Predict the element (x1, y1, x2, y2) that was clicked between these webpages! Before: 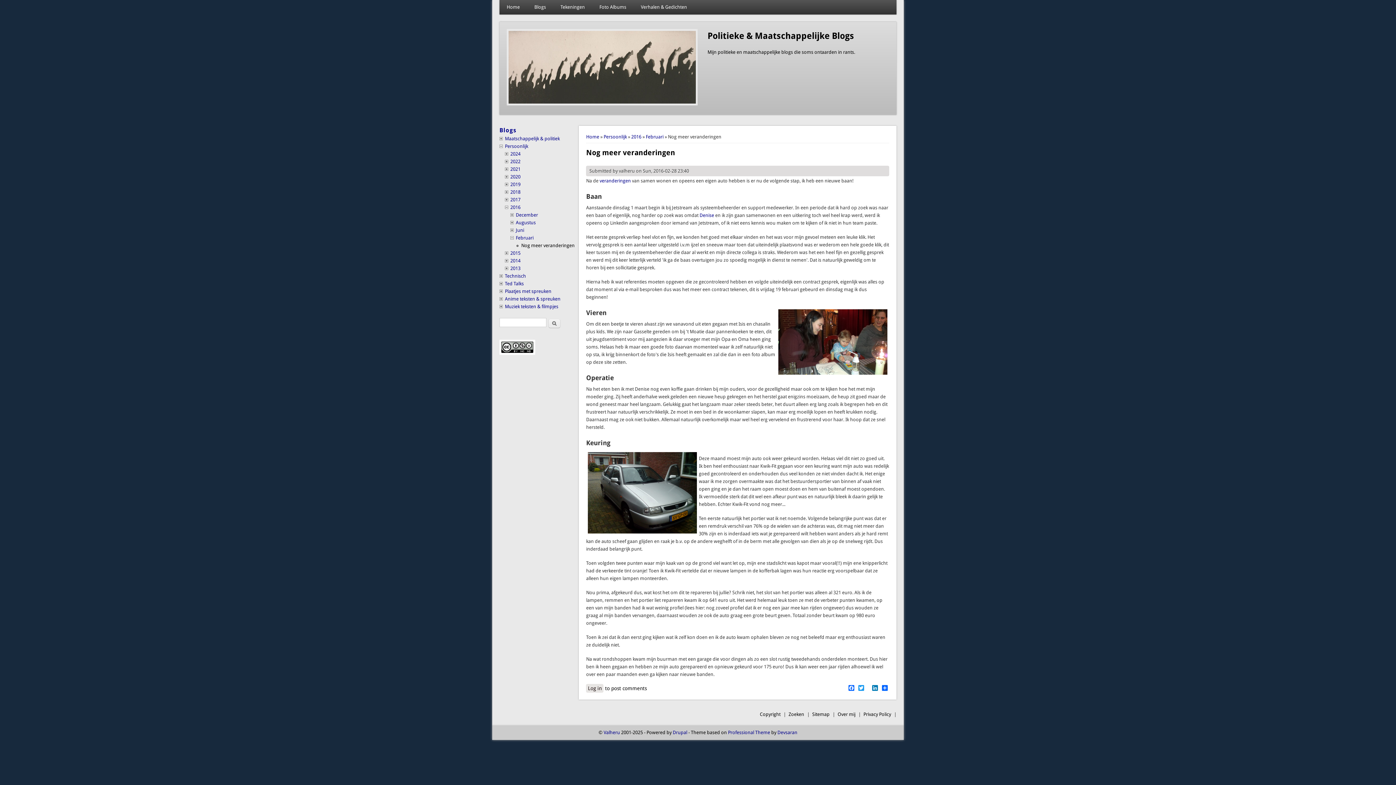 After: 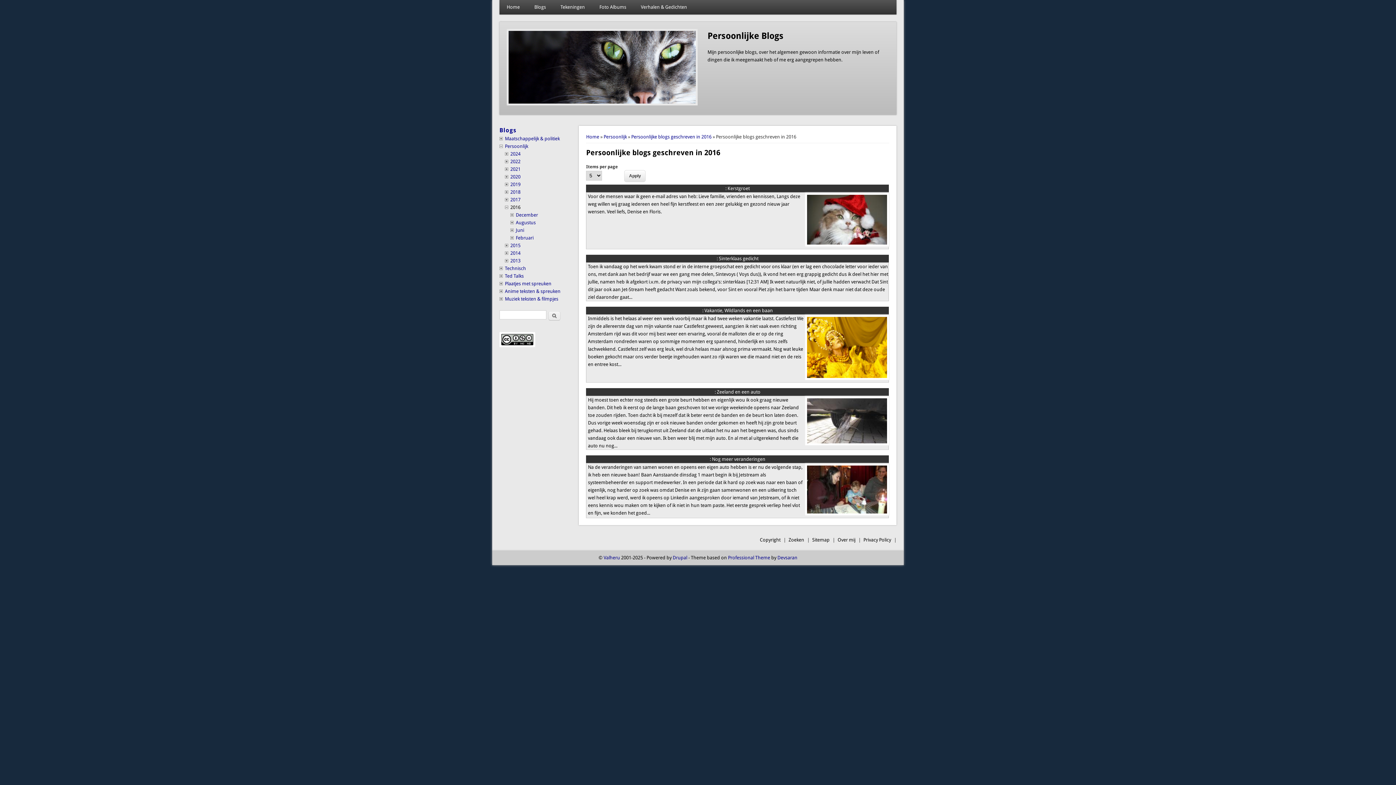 Action: bbox: (631, 134, 641, 139) label: 2016